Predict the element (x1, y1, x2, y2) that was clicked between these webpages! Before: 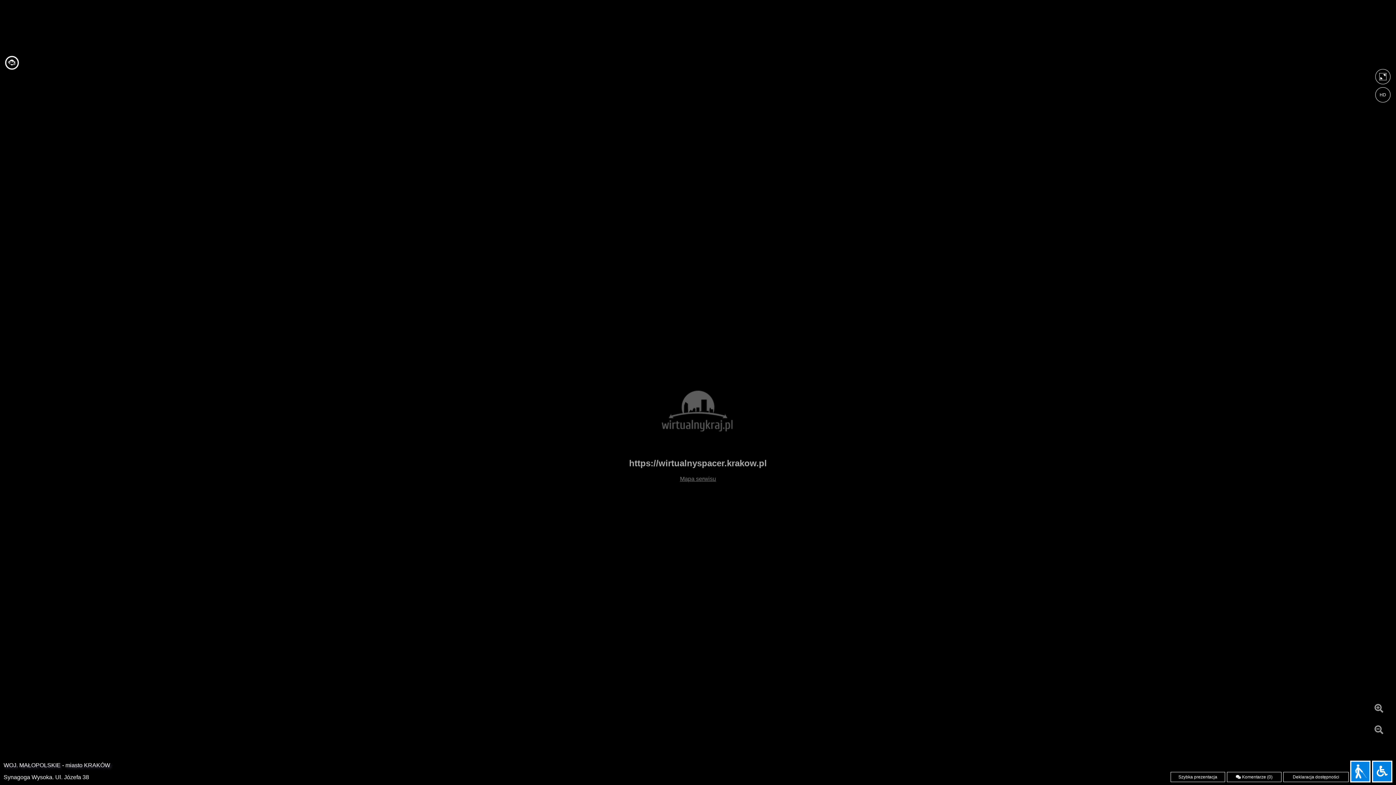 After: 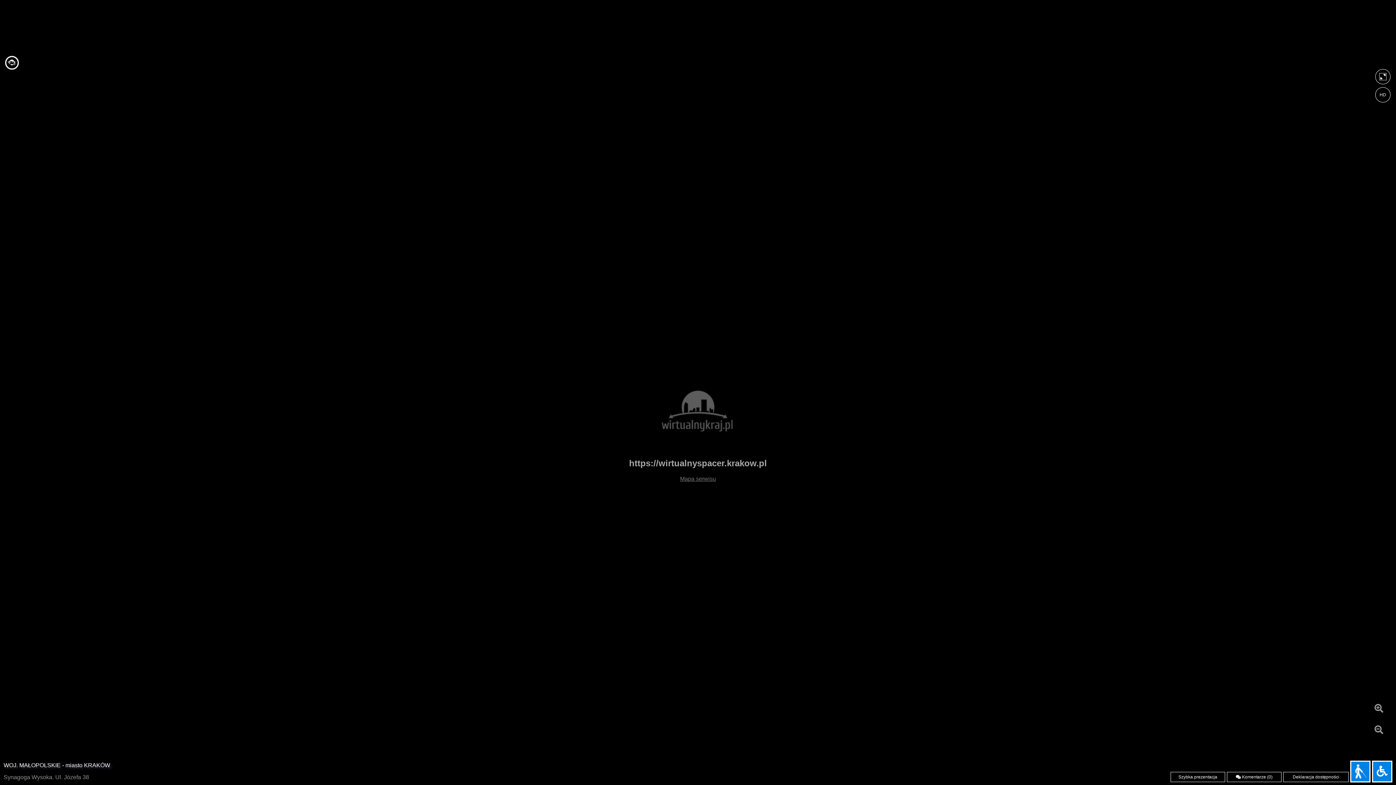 Action: label: Deklaracja dostępności bbox: (1283, 772, 1349, 782)